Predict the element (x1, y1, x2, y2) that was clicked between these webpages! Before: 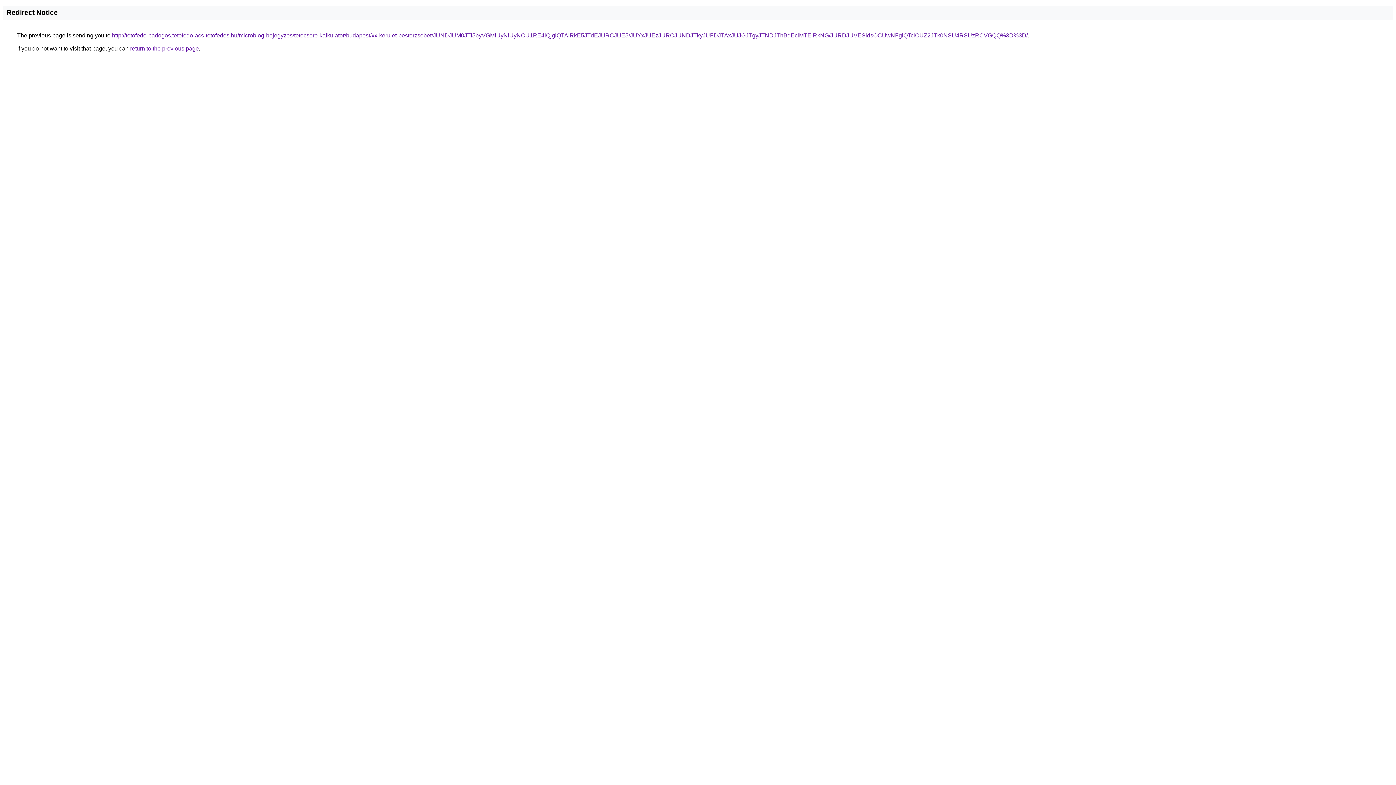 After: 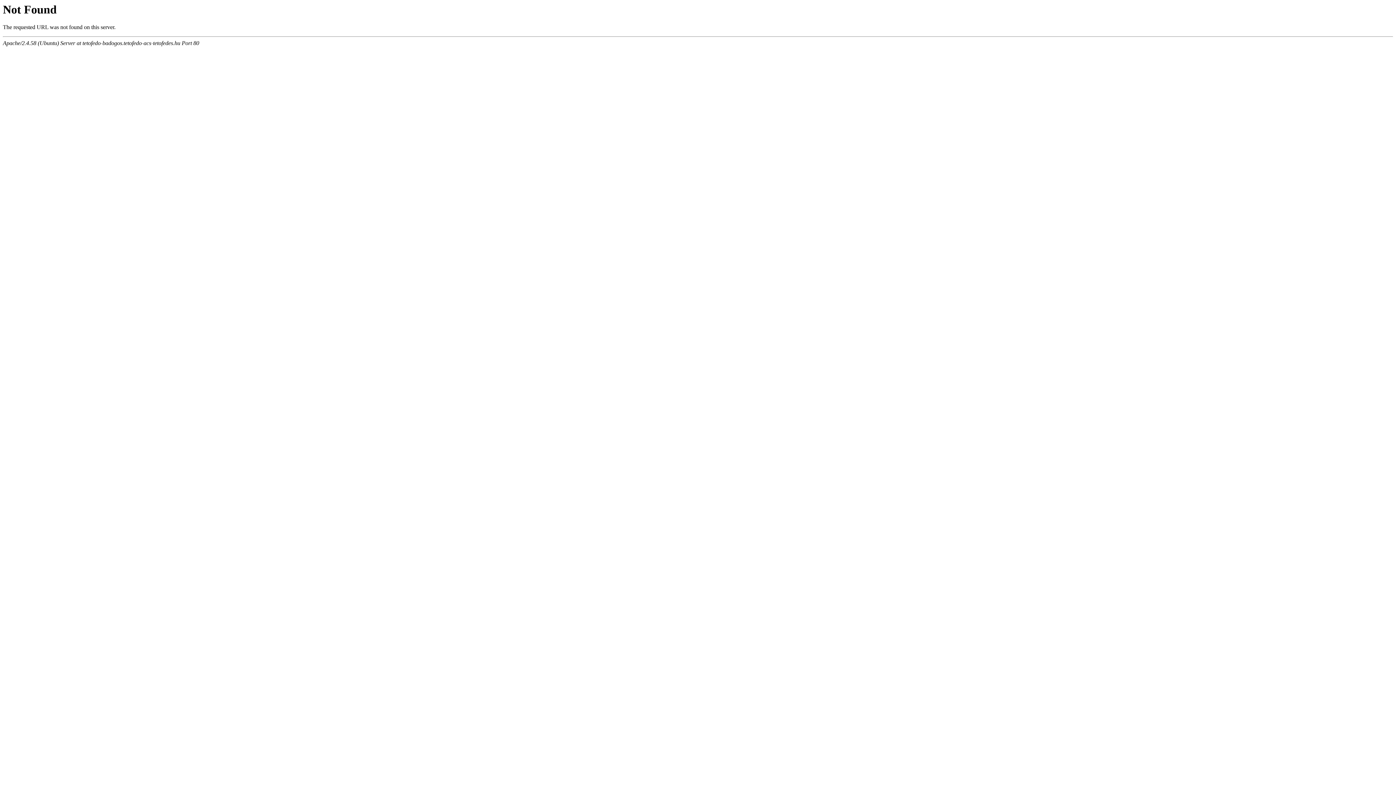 Action: bbox: (112, 32, 1028, 38) label: http://tetofedo-badogos.tetofedo-acs-tetofedes.hu/microblog-bejegyzes/tetocsere-kalkulator/budapest/xx-kerulet-pesterzsebet/JUNDJUM0JTI5byVGMiUyNiUyNCU1RE4lQjglQTAlRkE5JTdEJURCJUE5/JUYxJUEzJURCJUNDJTkyJUFDJTAxJUJGJTgyJTNDJThBdEclMTElRkNG/JURDJUVESldsOCUwNFglQTclOUZ2JTk0NSU4RSUzRCVGQQ%3D%3D/